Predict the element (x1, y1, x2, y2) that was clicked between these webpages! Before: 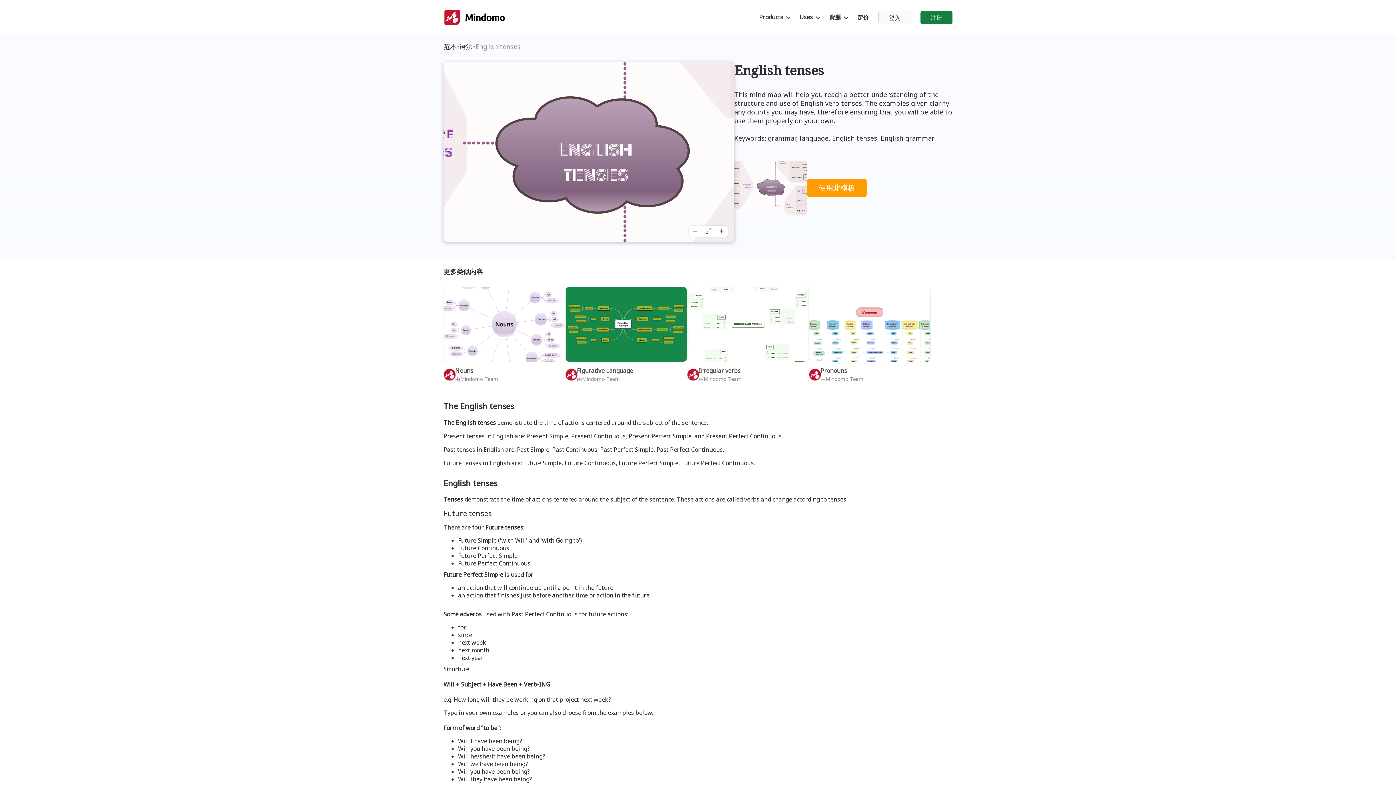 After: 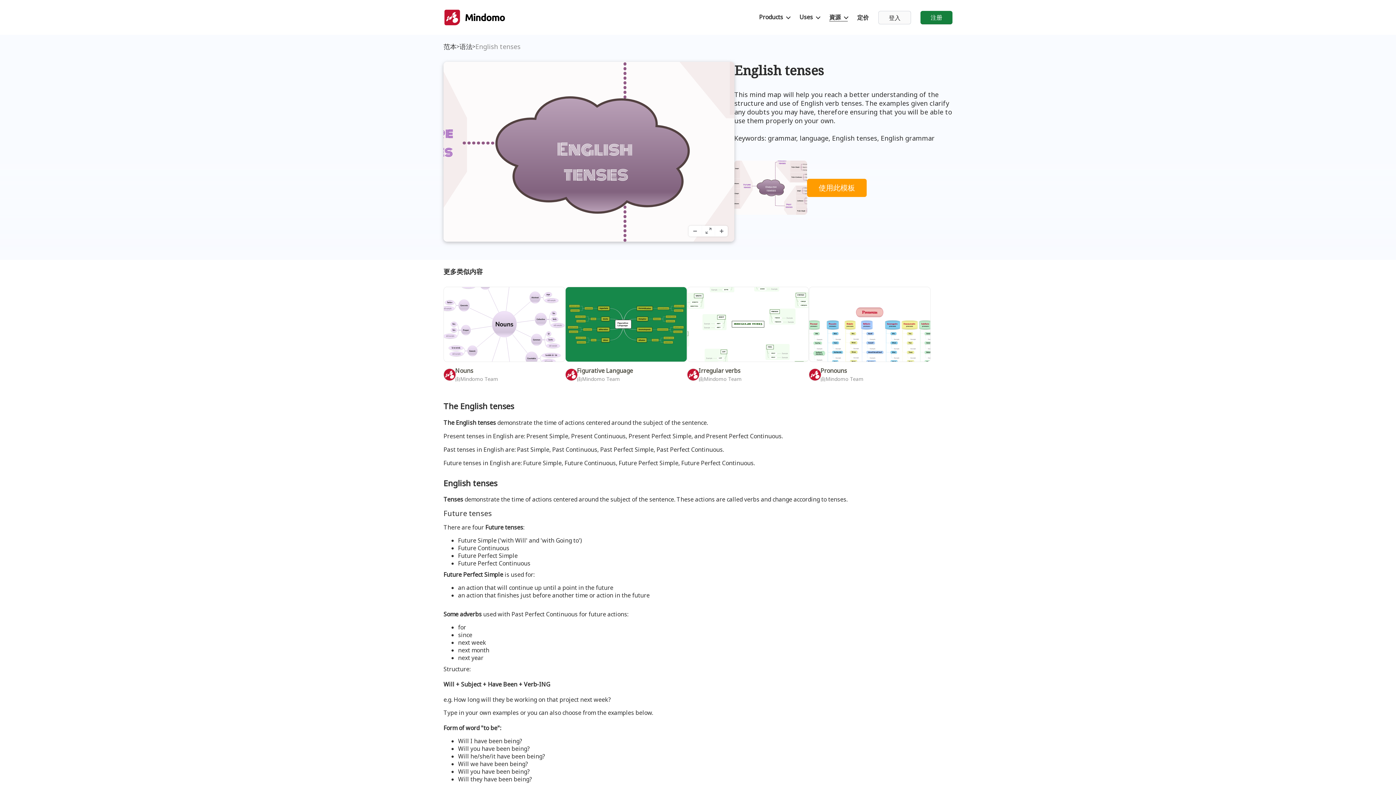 Action: label: 資源  bbox: (829, 13, 848, 21)